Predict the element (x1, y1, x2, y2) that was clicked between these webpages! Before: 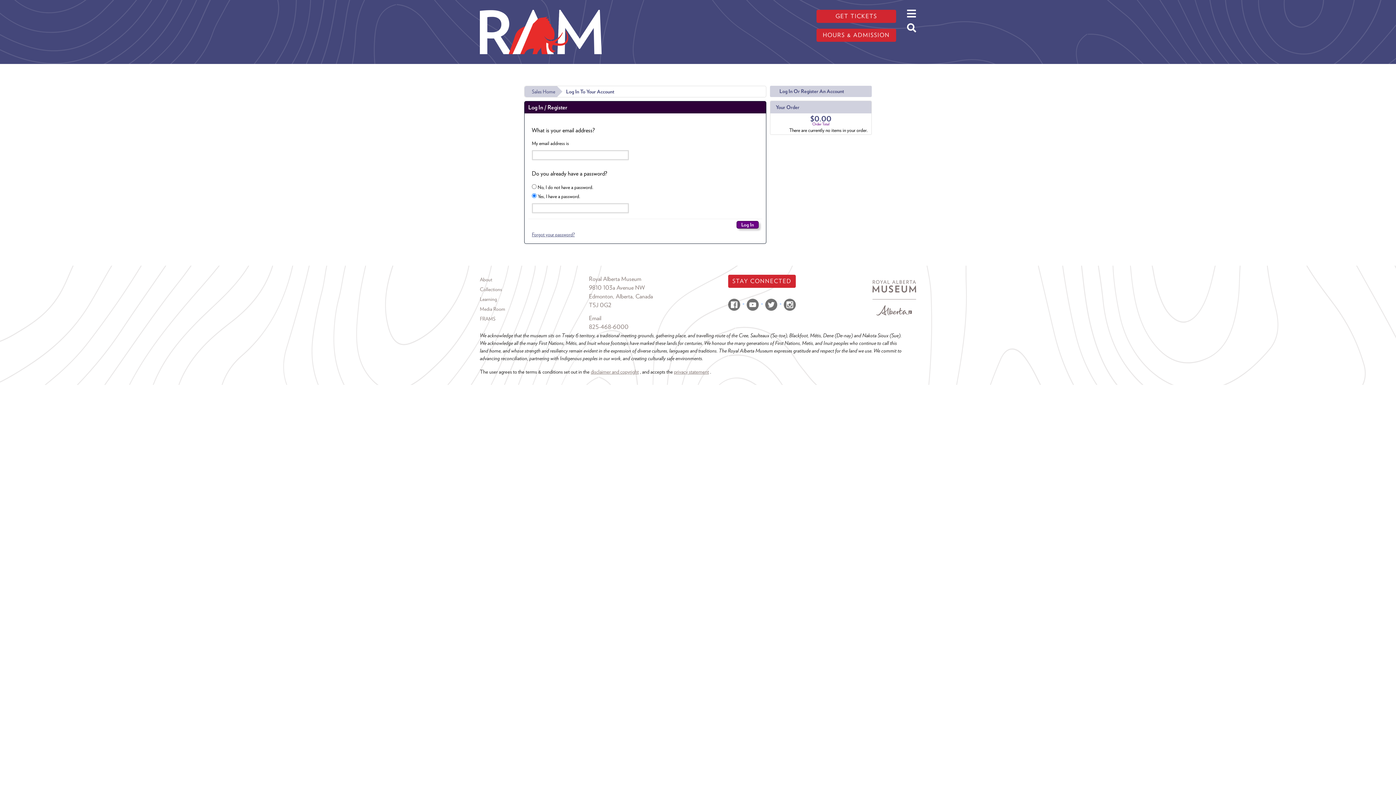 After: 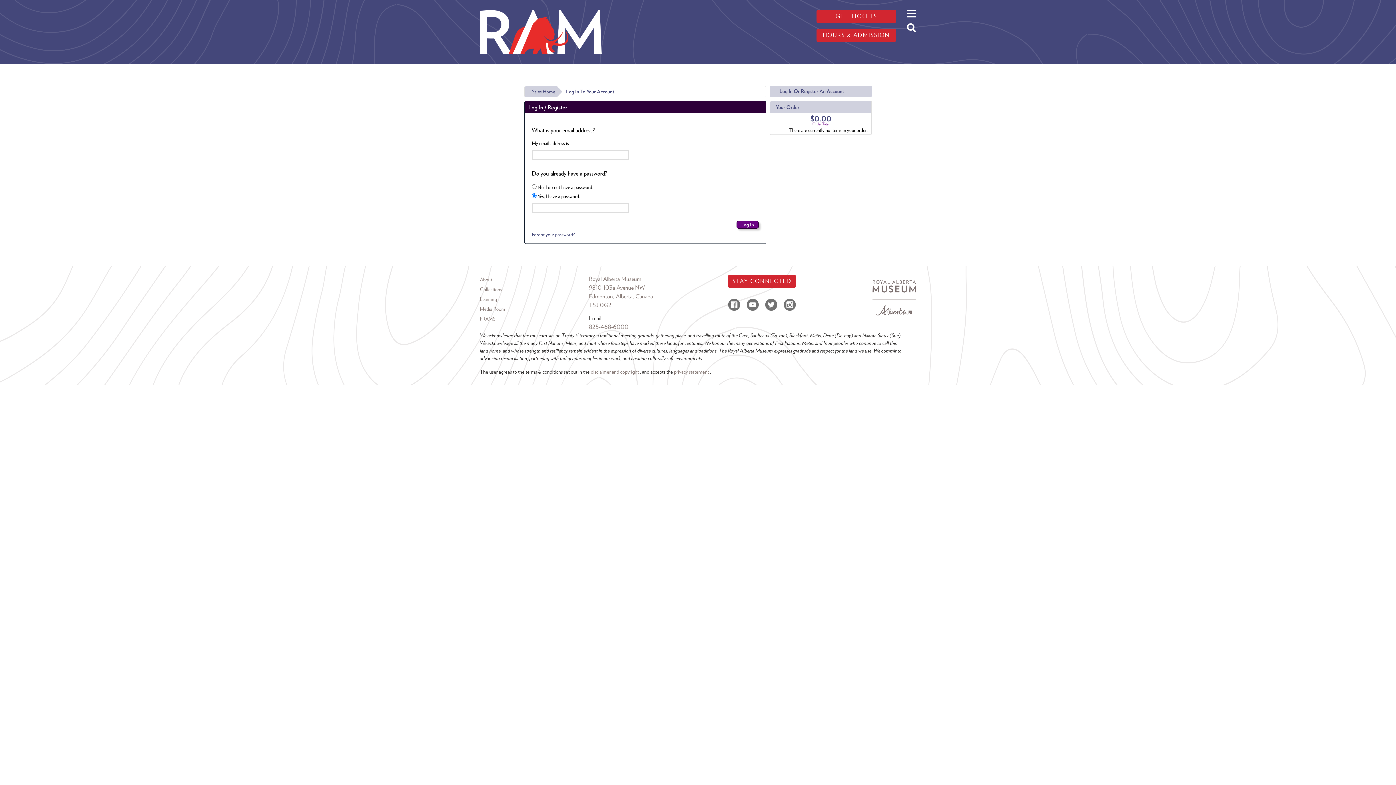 Action: label: Email bbox: (589, 314, 601, 321)